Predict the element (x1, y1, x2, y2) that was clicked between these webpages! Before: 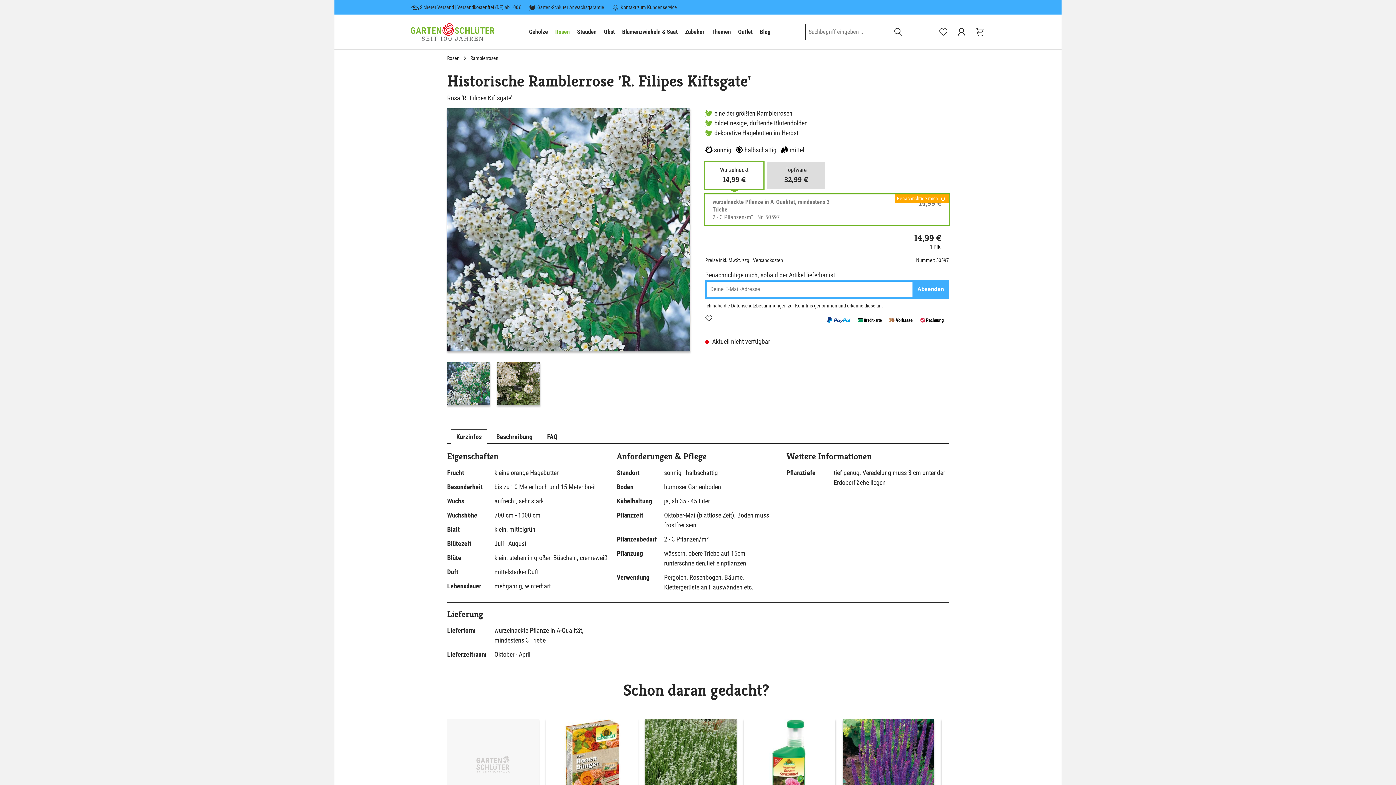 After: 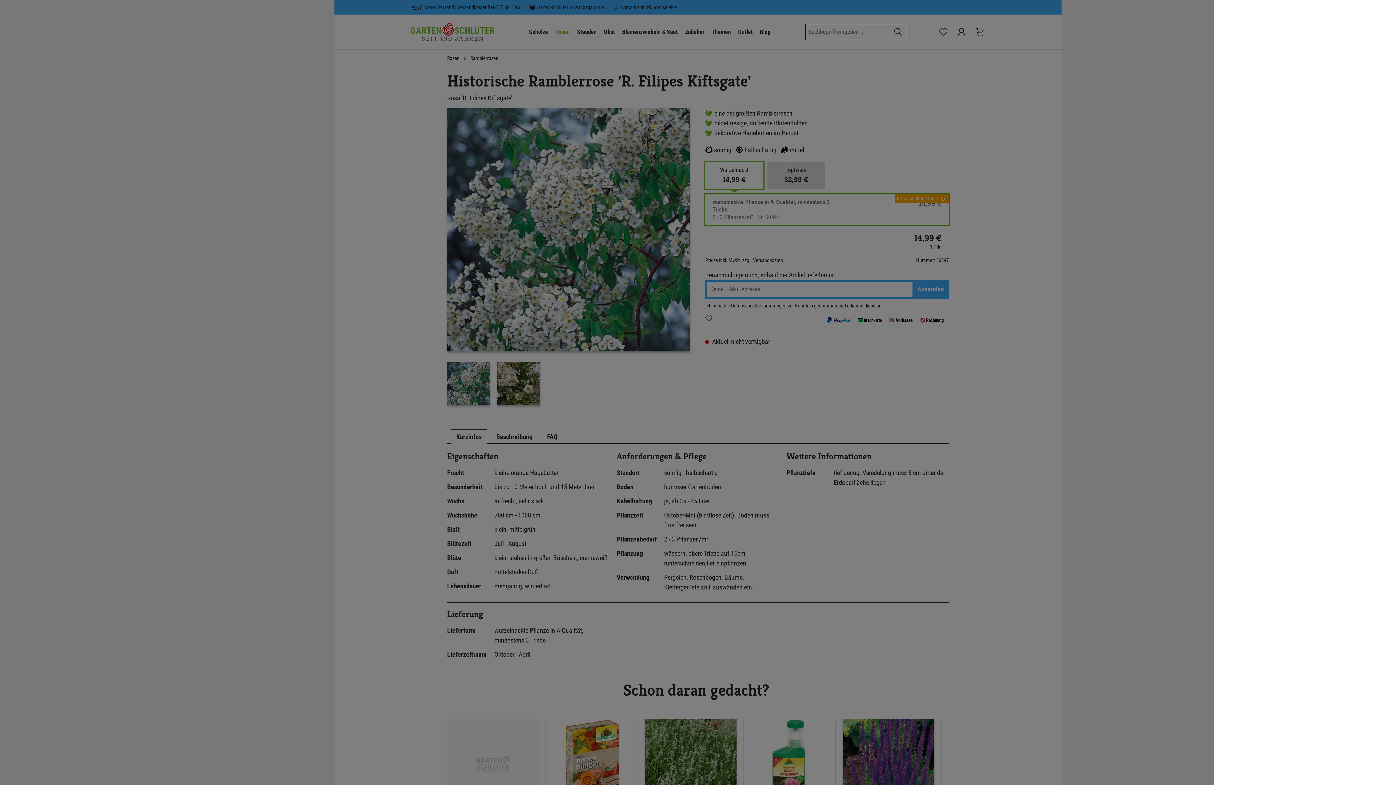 Action: bbox: (970, 22, 989, 41) label: Warenkorb